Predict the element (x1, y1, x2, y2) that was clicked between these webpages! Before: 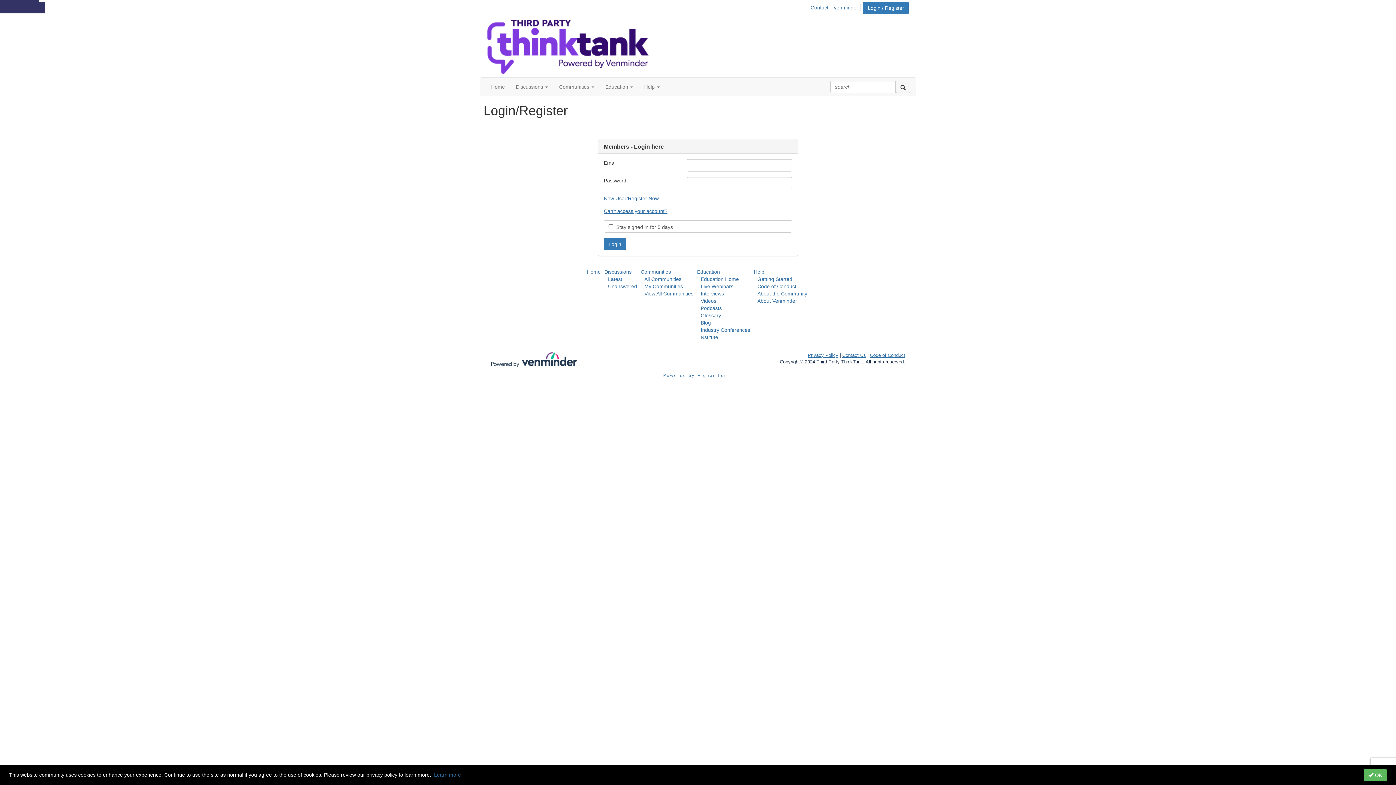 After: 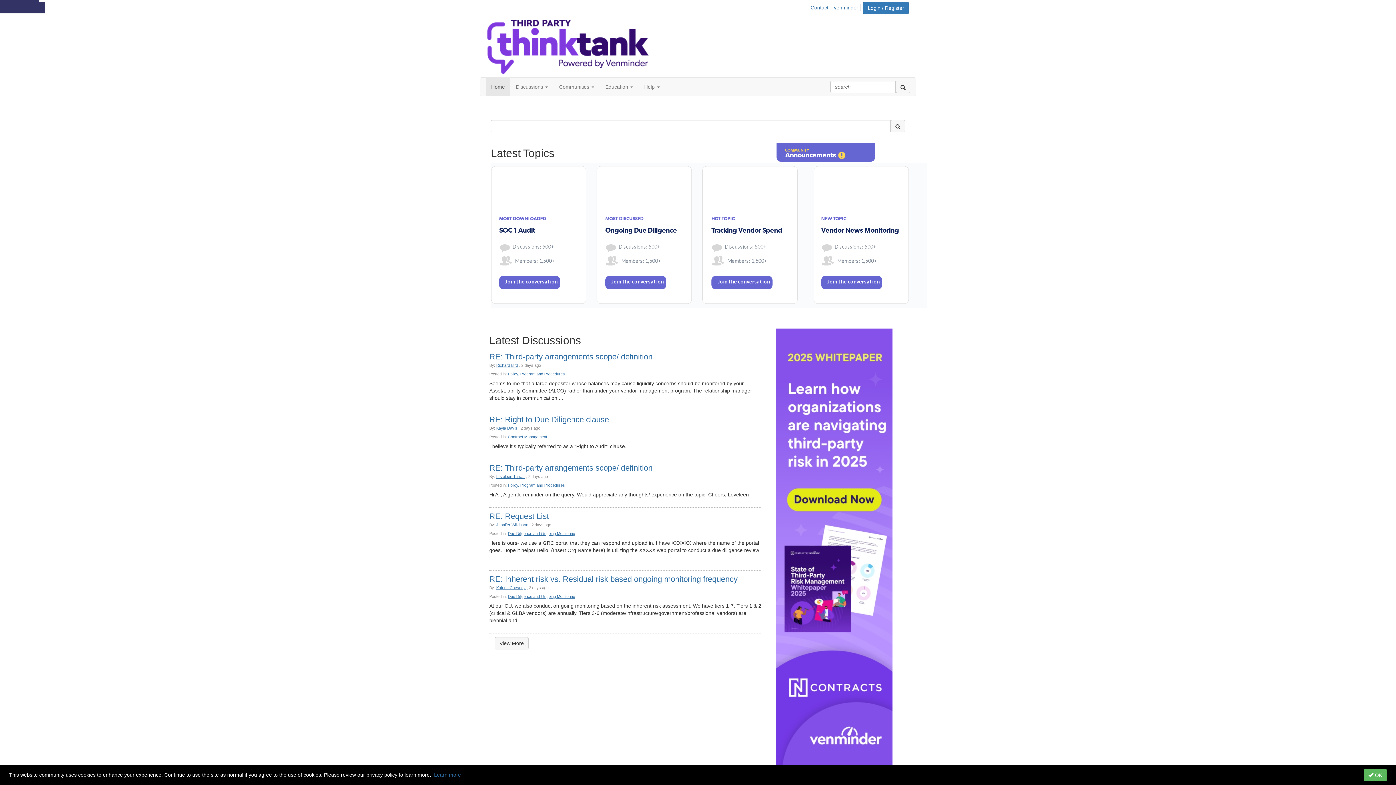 Action: label: Home bbox: (587, 269, 600, 274)